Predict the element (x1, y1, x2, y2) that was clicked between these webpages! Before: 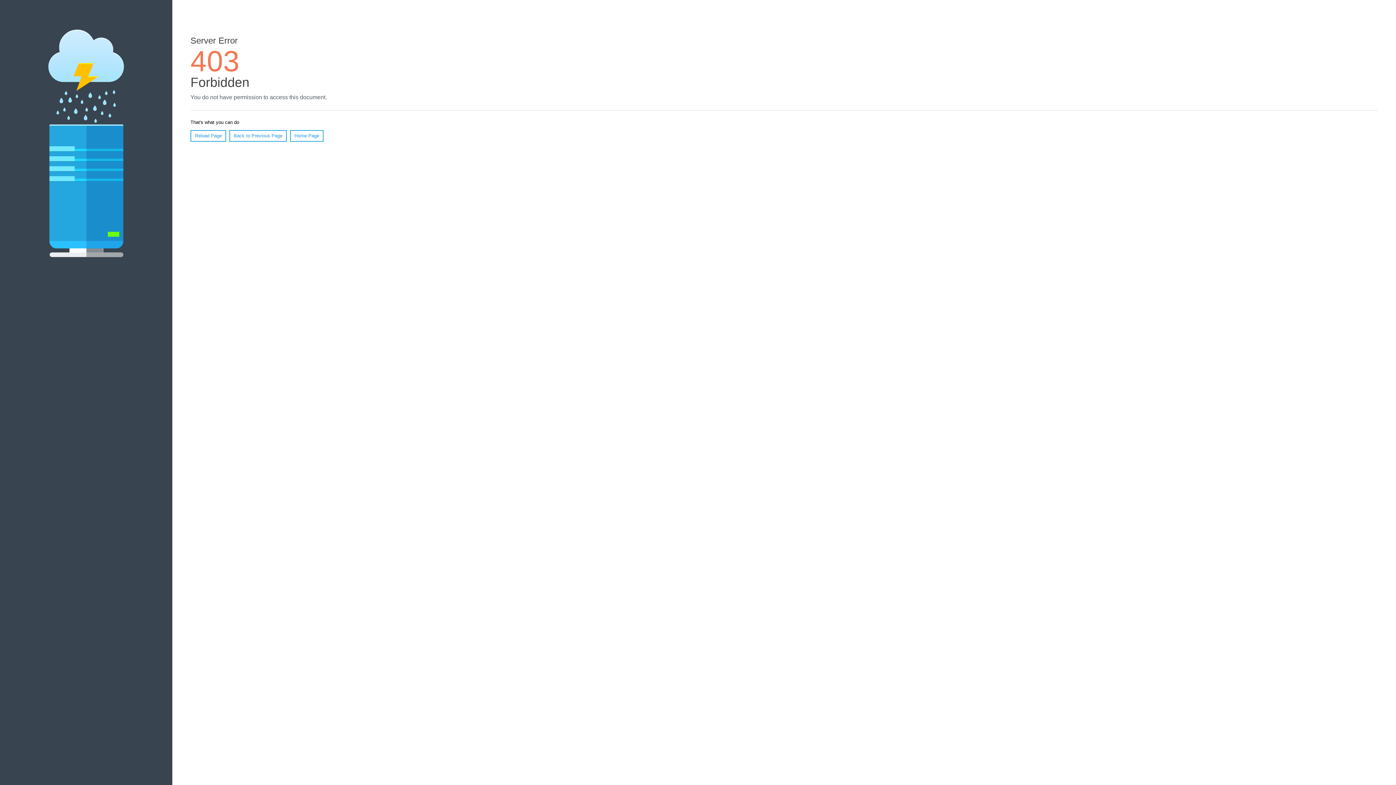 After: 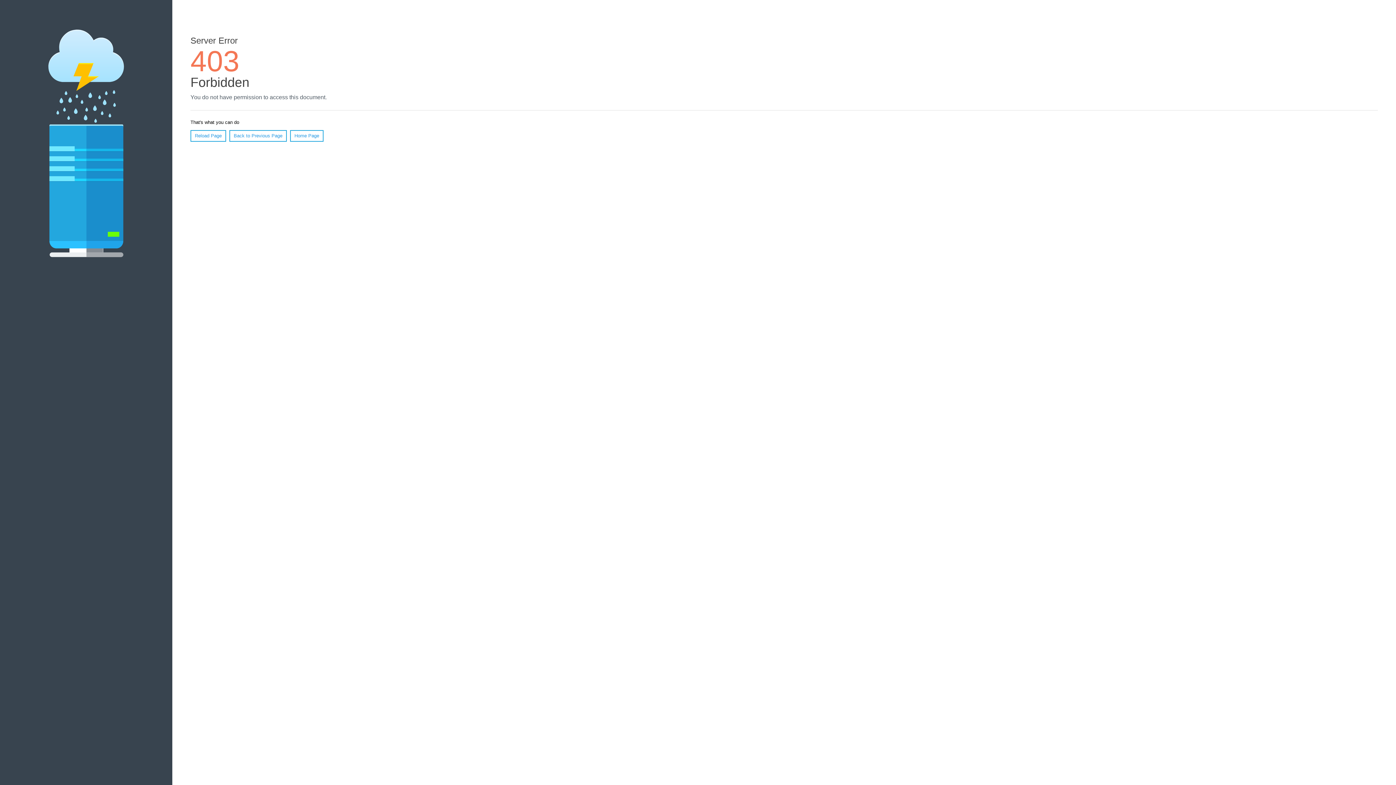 Action: bbox: (290, 130, 323, 141) label: Home Page